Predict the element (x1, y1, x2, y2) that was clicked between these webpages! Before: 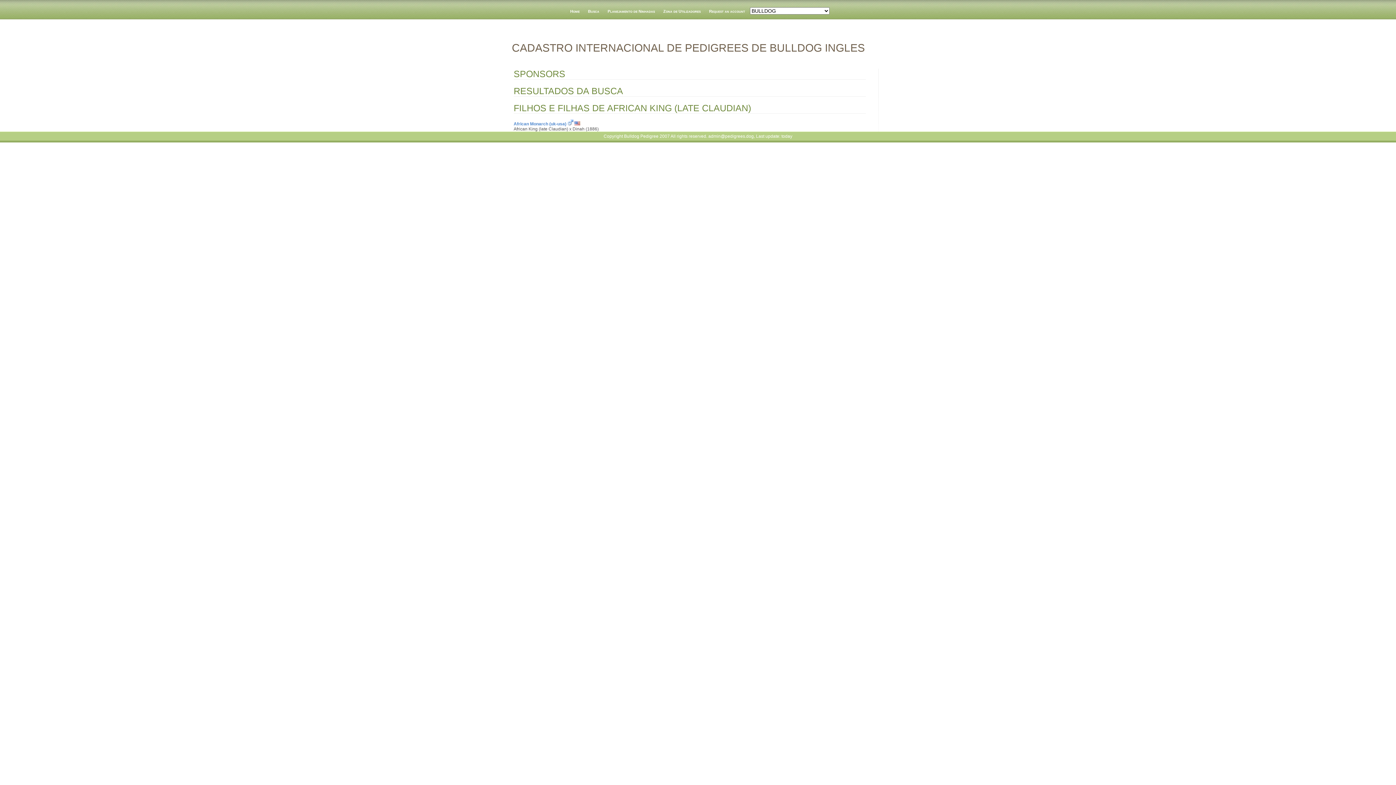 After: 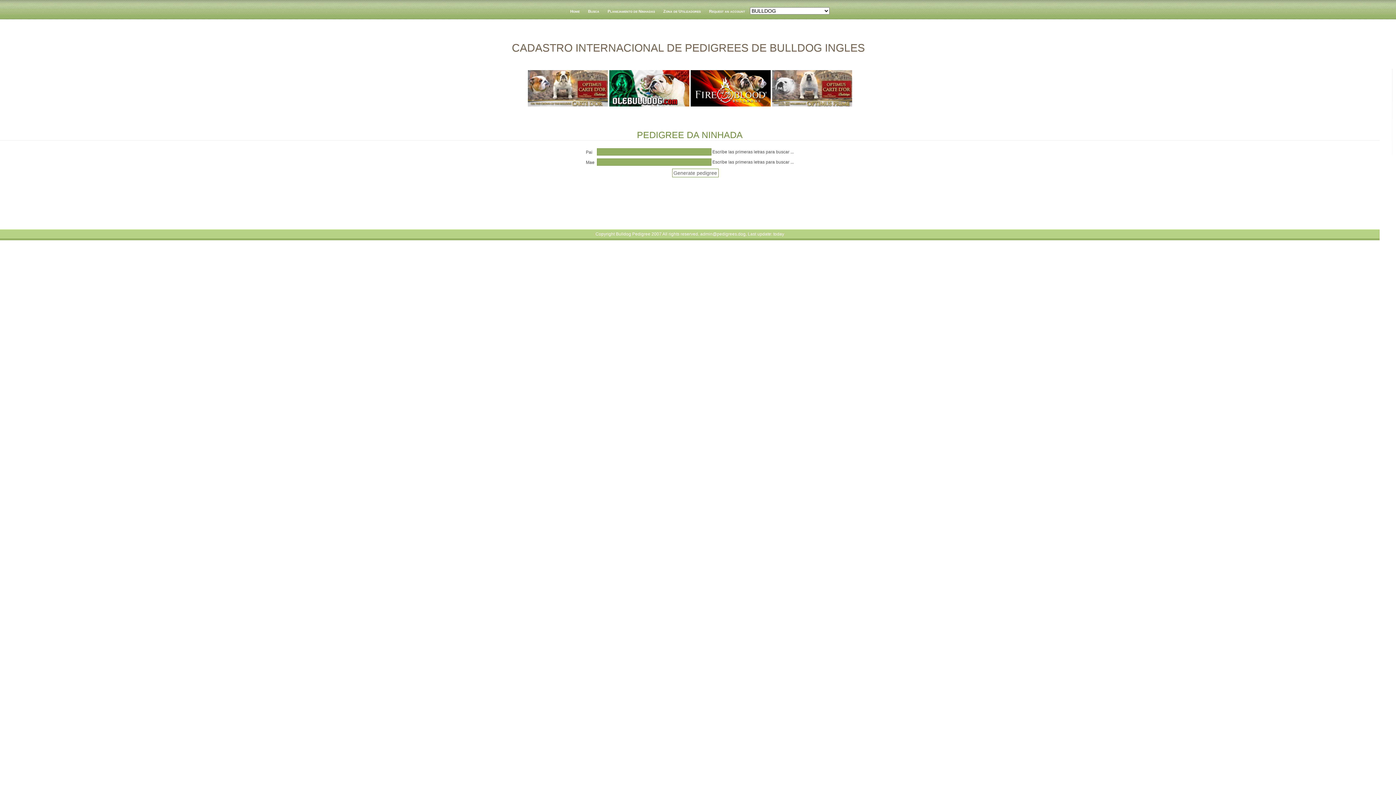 Action: bbox: (604, 1, 658, 20) label: Planejamento de Ninhadas